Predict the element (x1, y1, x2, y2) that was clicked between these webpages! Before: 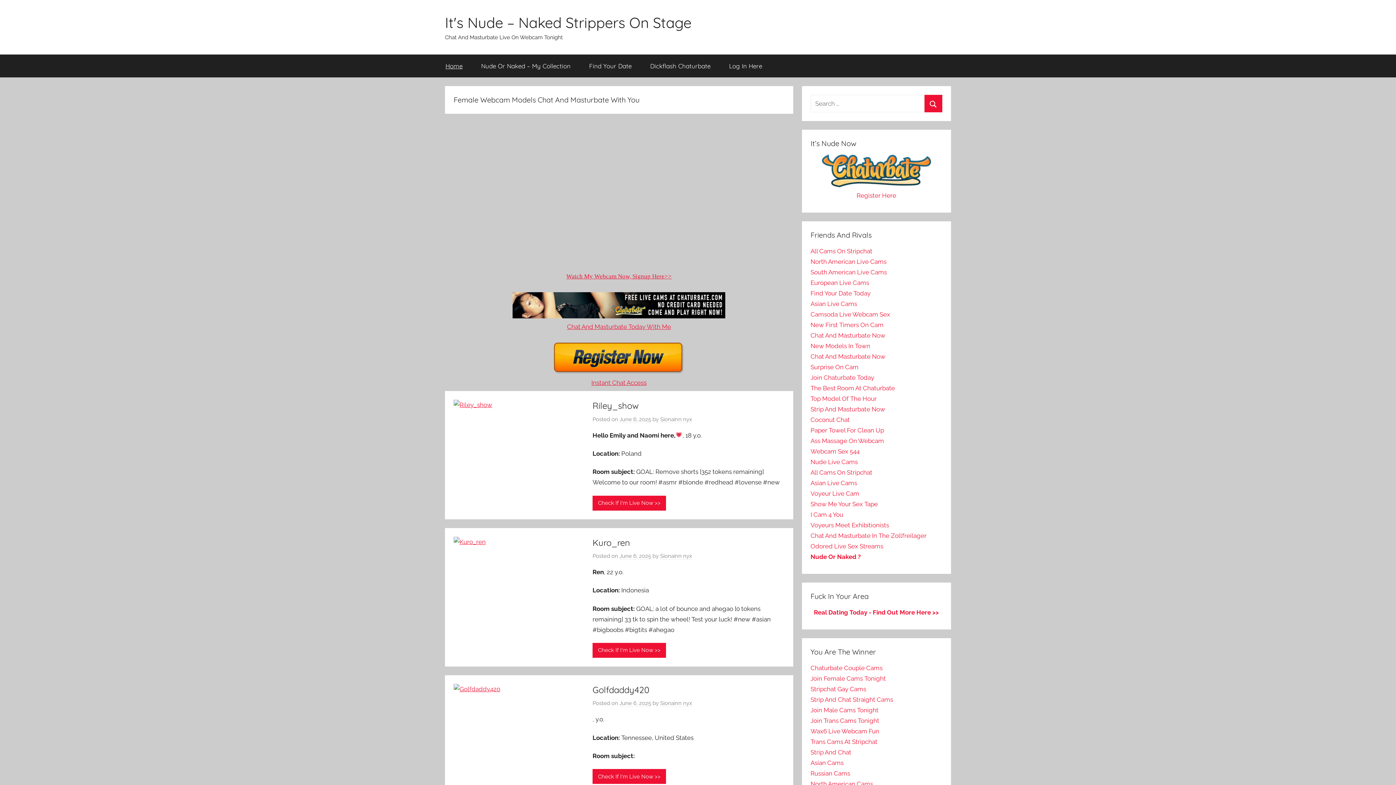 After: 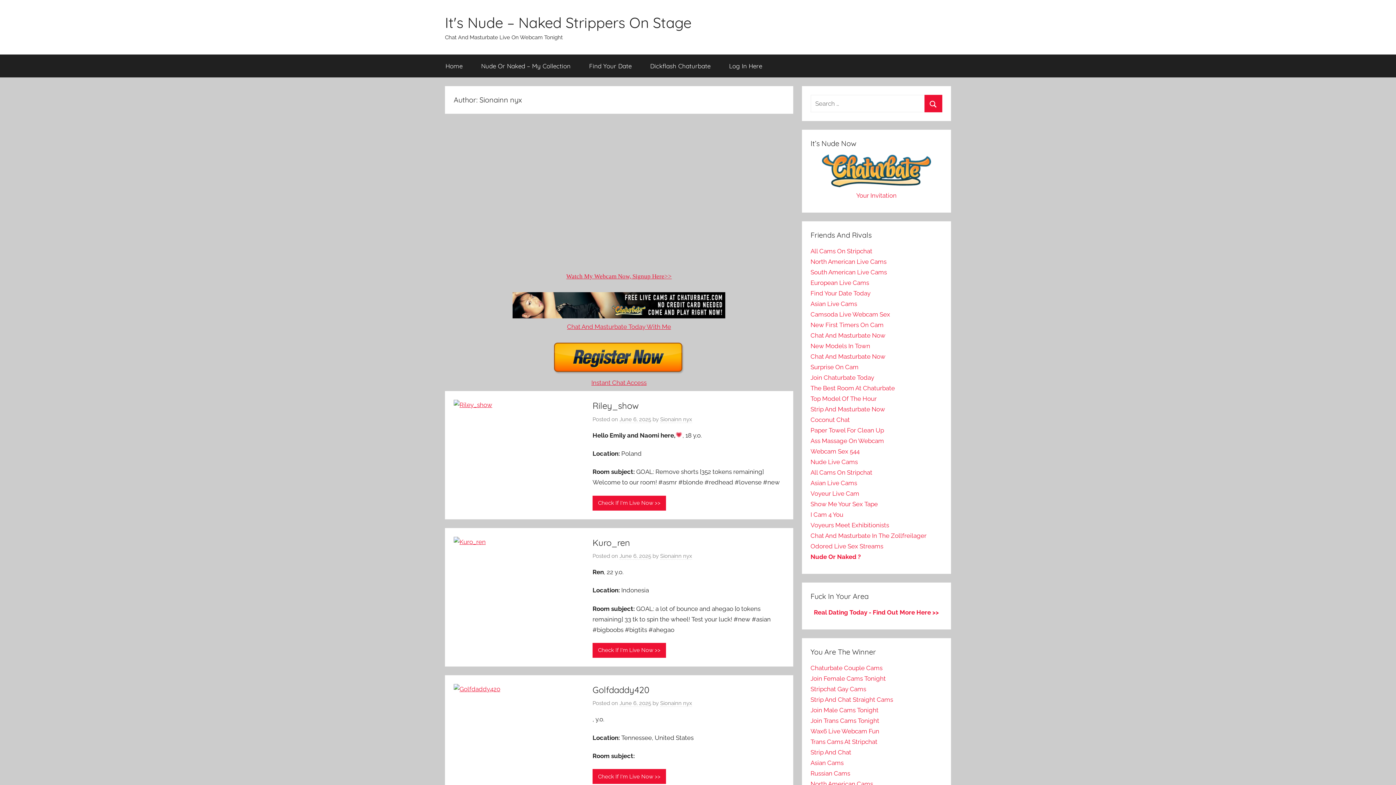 Action: bbox: (660, 700, 692, 707) label: Sionainn nyx